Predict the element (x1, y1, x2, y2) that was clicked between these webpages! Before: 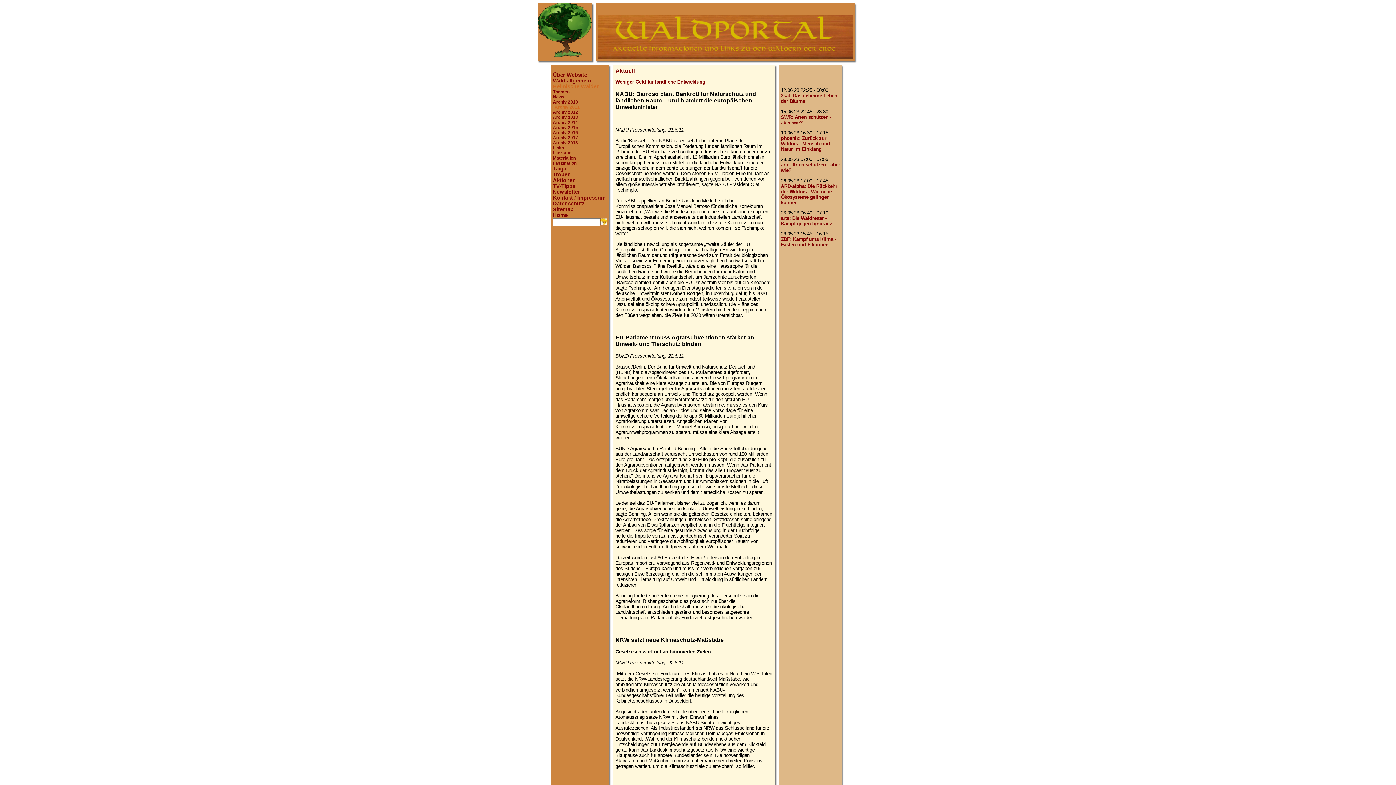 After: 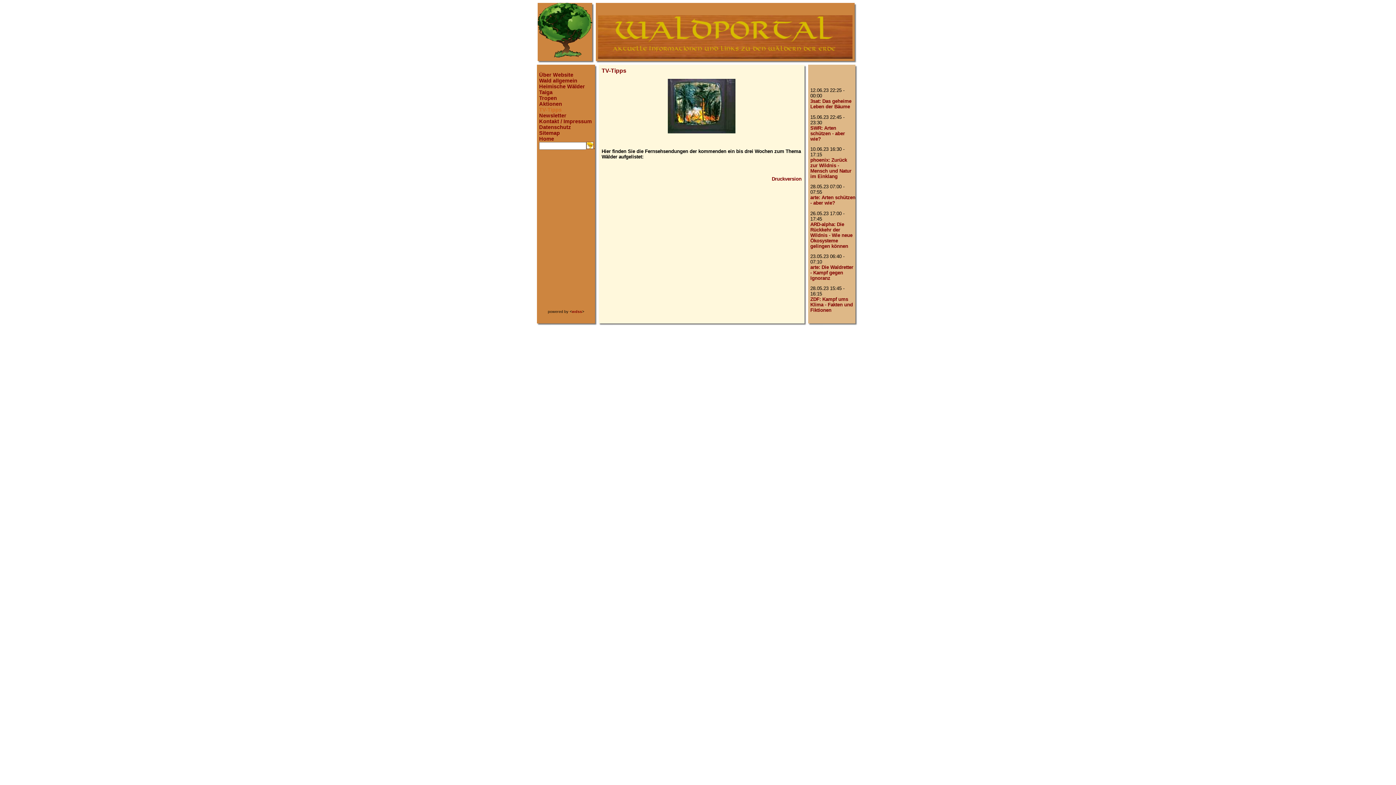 Action: label: TV-Tipps bbox: (553, 183, 575, 189)